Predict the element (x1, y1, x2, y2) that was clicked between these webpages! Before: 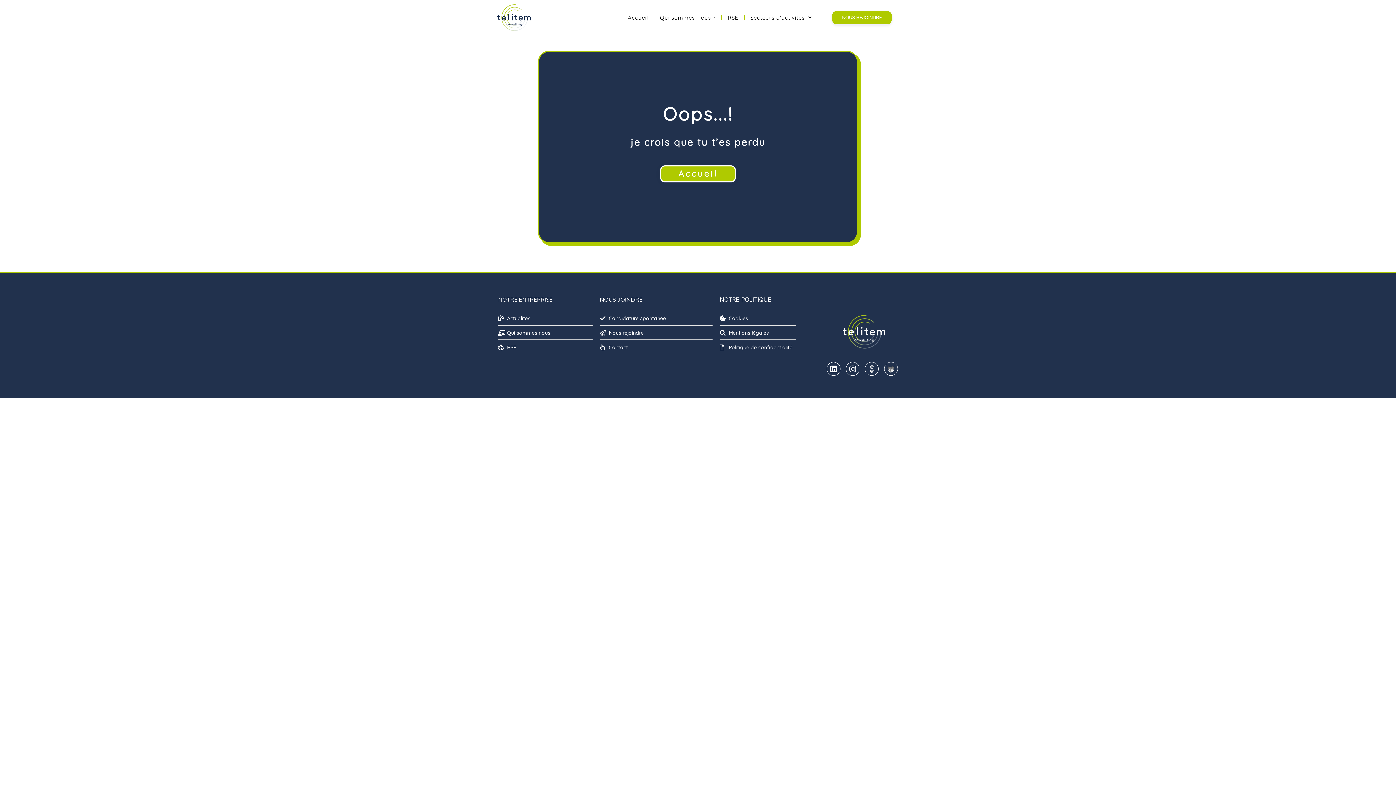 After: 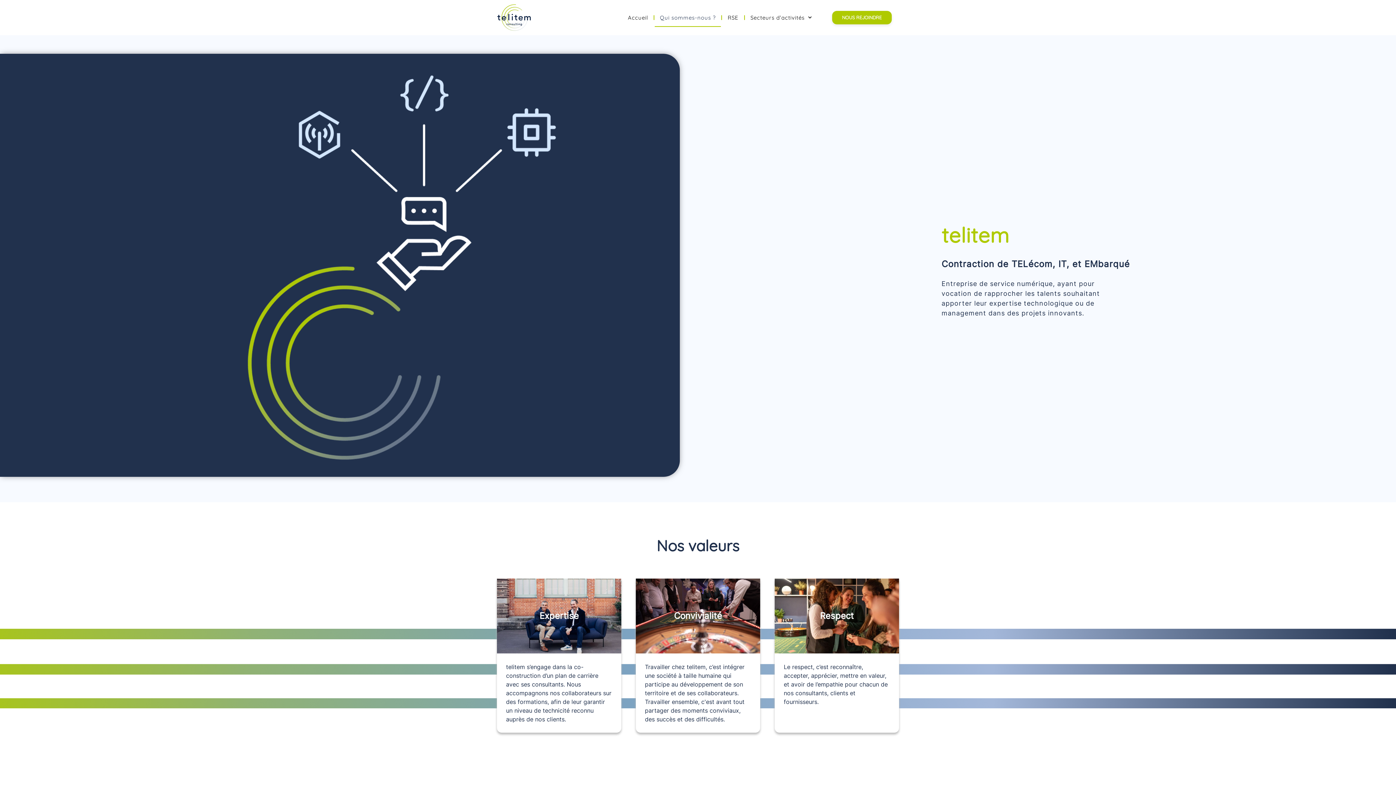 Action: bbox: (498, 325, 592, 340) label: Qui sommes nous